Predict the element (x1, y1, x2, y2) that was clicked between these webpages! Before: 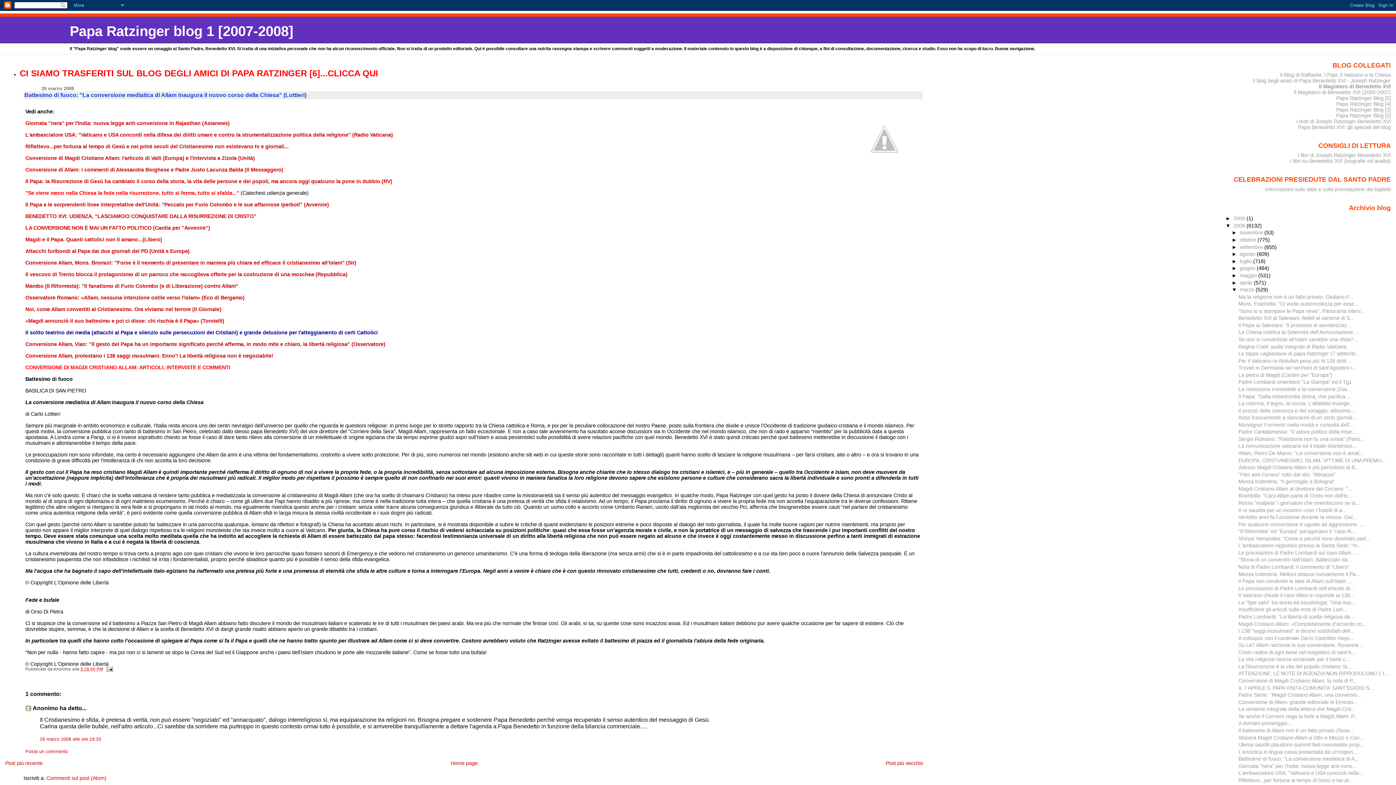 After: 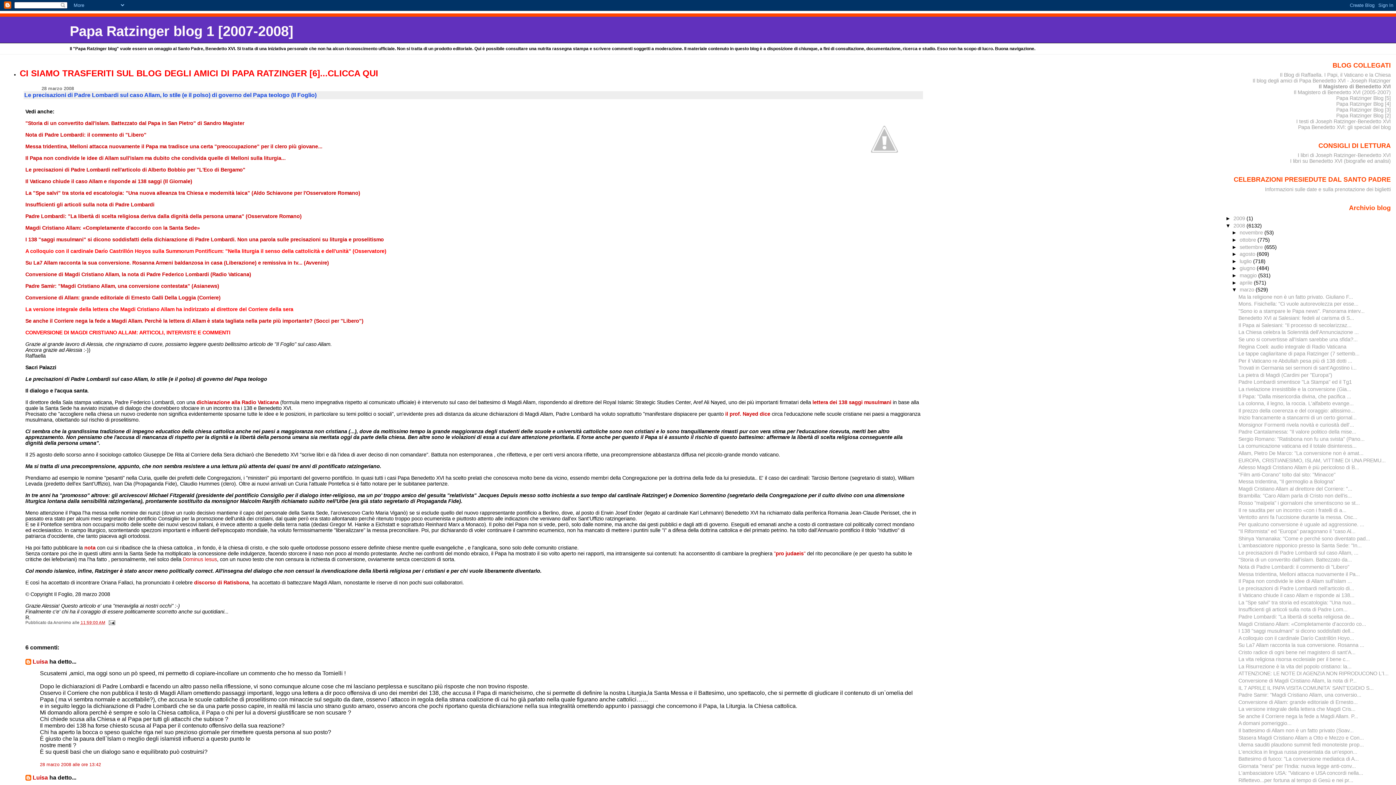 Action: label: Le precisazioni di Padre Lombardi sul caso Allam, ... bbox: (1238, 550, 1358, 555)